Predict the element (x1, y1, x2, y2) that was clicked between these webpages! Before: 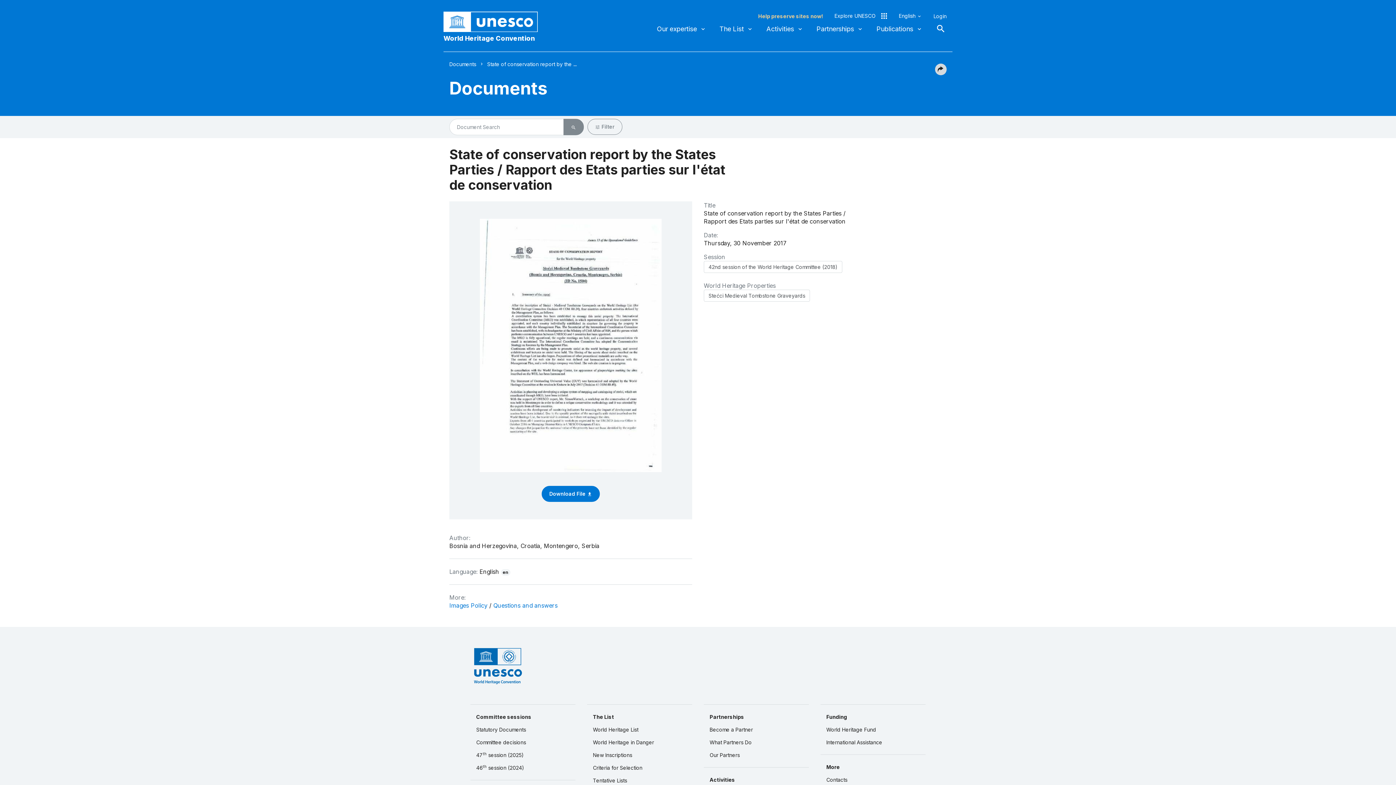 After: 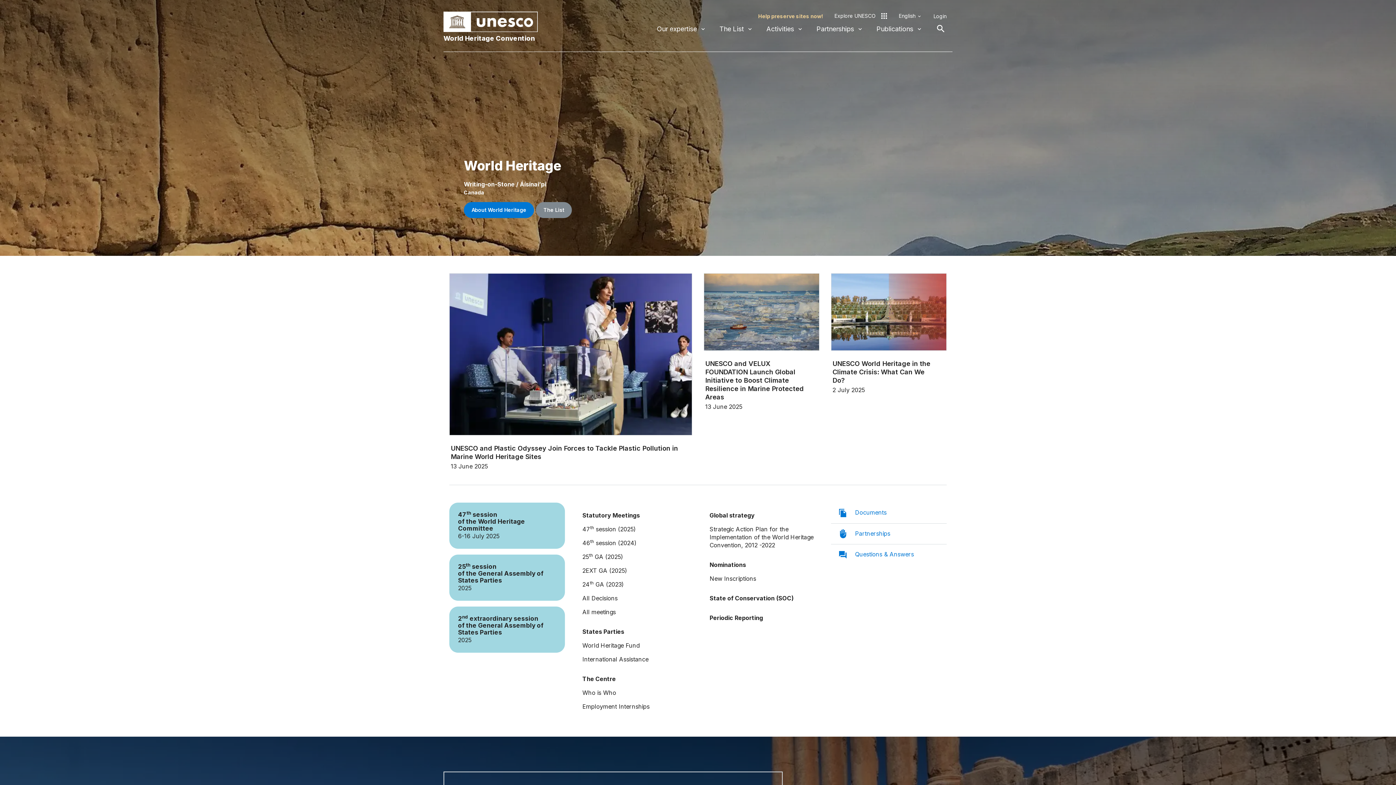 Action: bbox: (443, 17, 538, 24)